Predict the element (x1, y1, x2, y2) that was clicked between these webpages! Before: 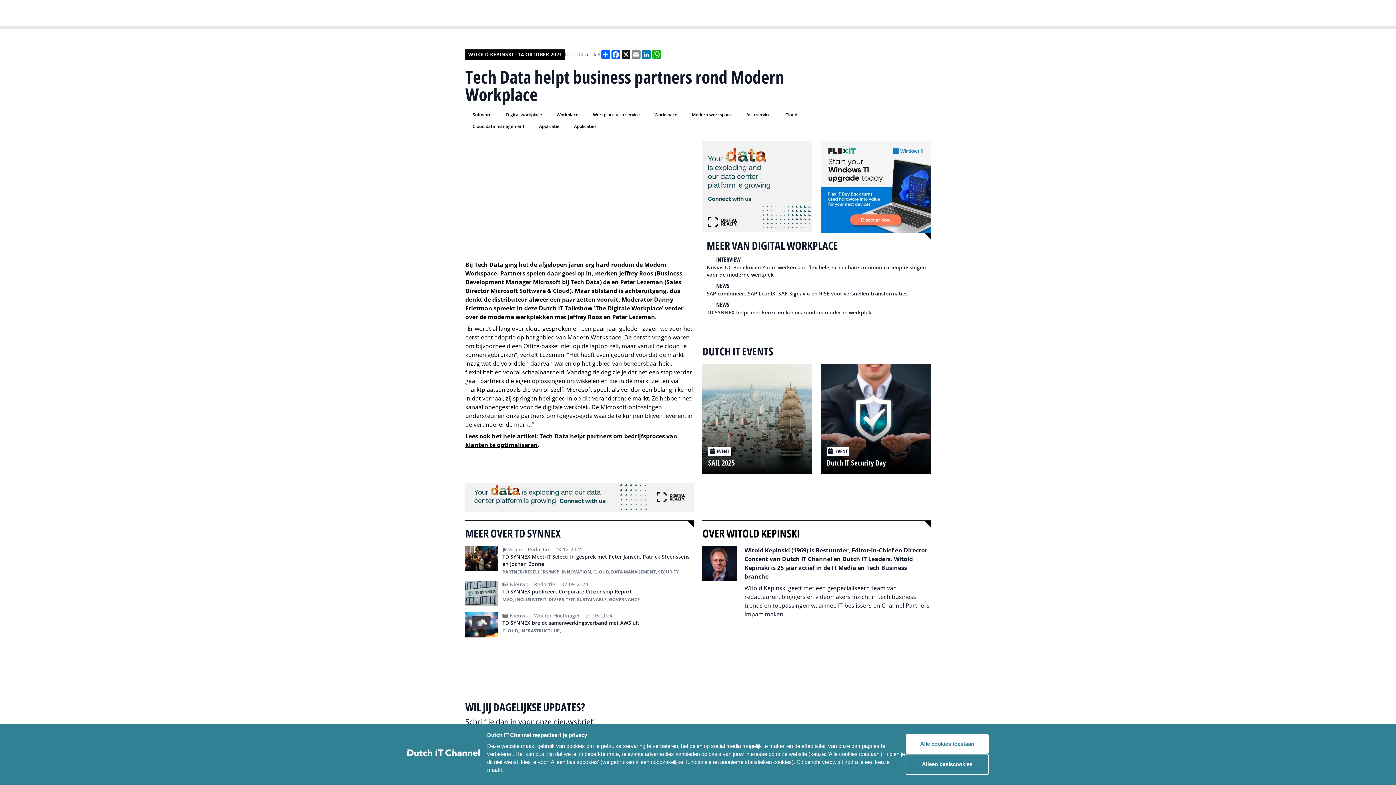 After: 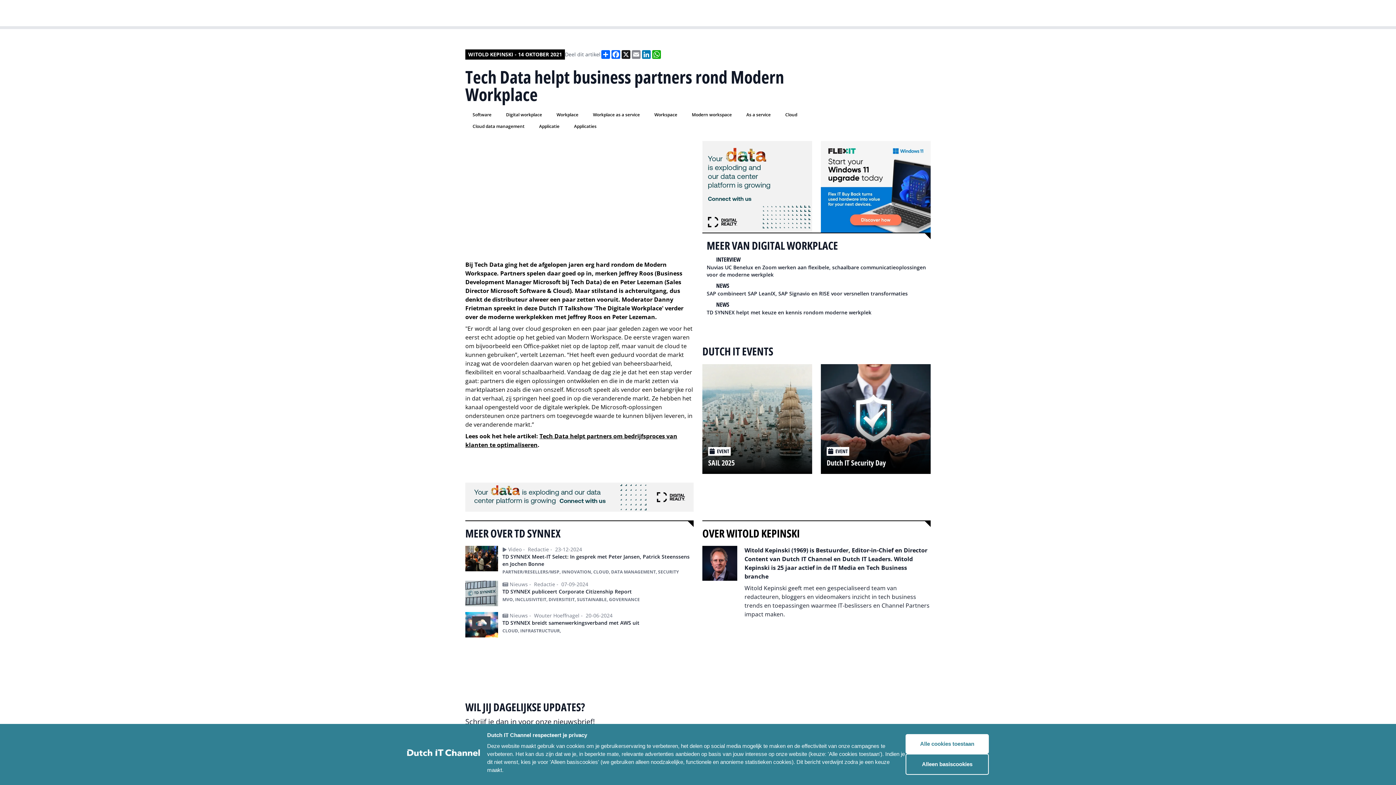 Action: bbox: (894, 344, 930, 358) label: Alle events